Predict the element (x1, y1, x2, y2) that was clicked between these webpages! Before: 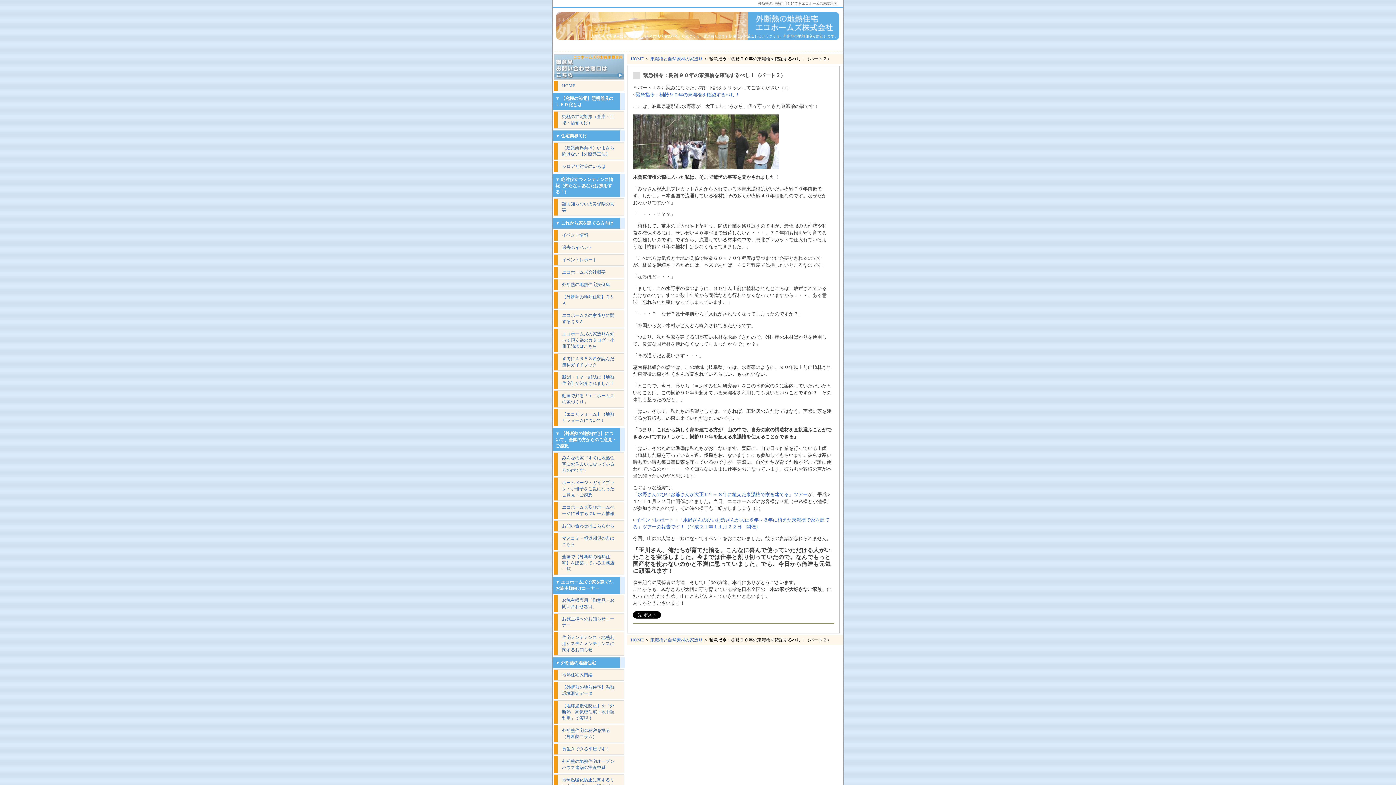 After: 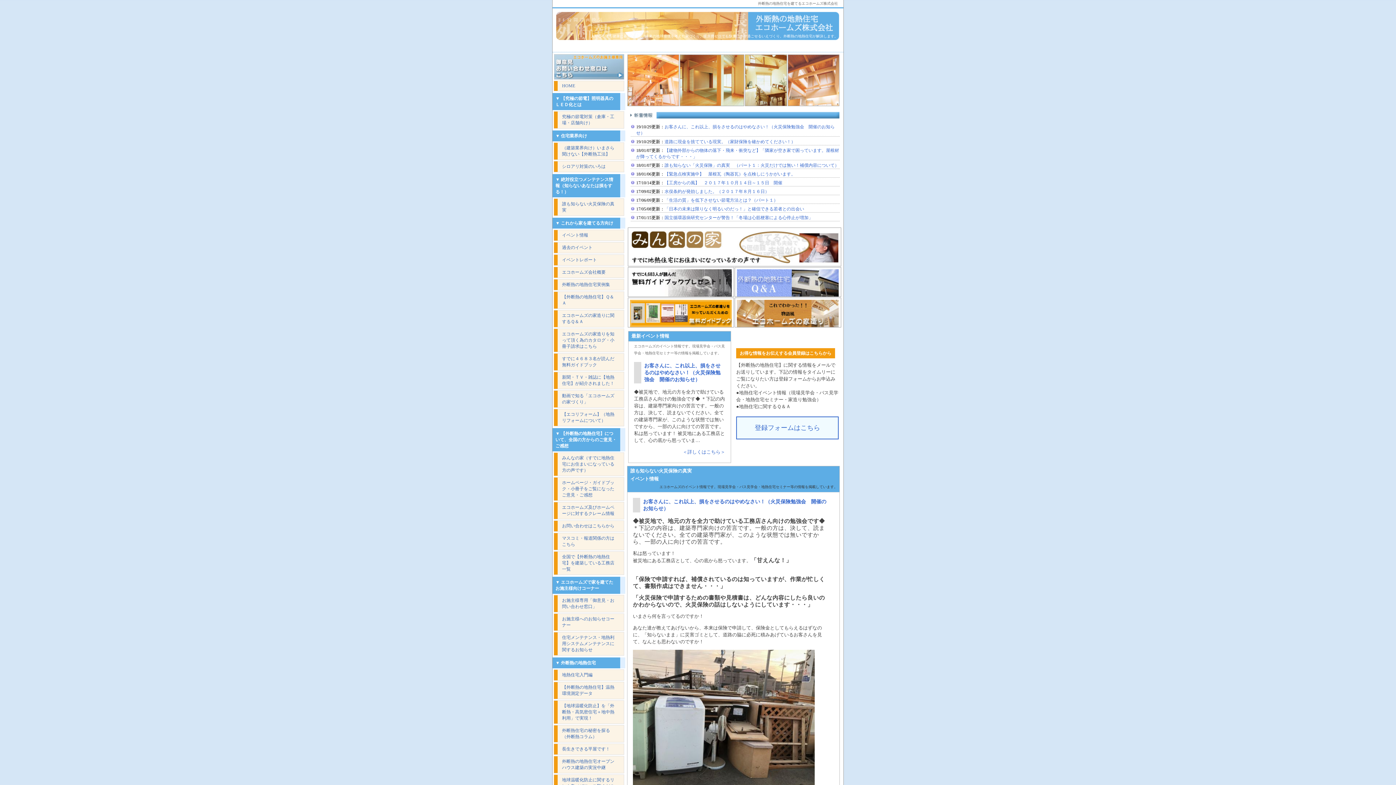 Action: label: HOME bbox: (630, 56, 644, 61)